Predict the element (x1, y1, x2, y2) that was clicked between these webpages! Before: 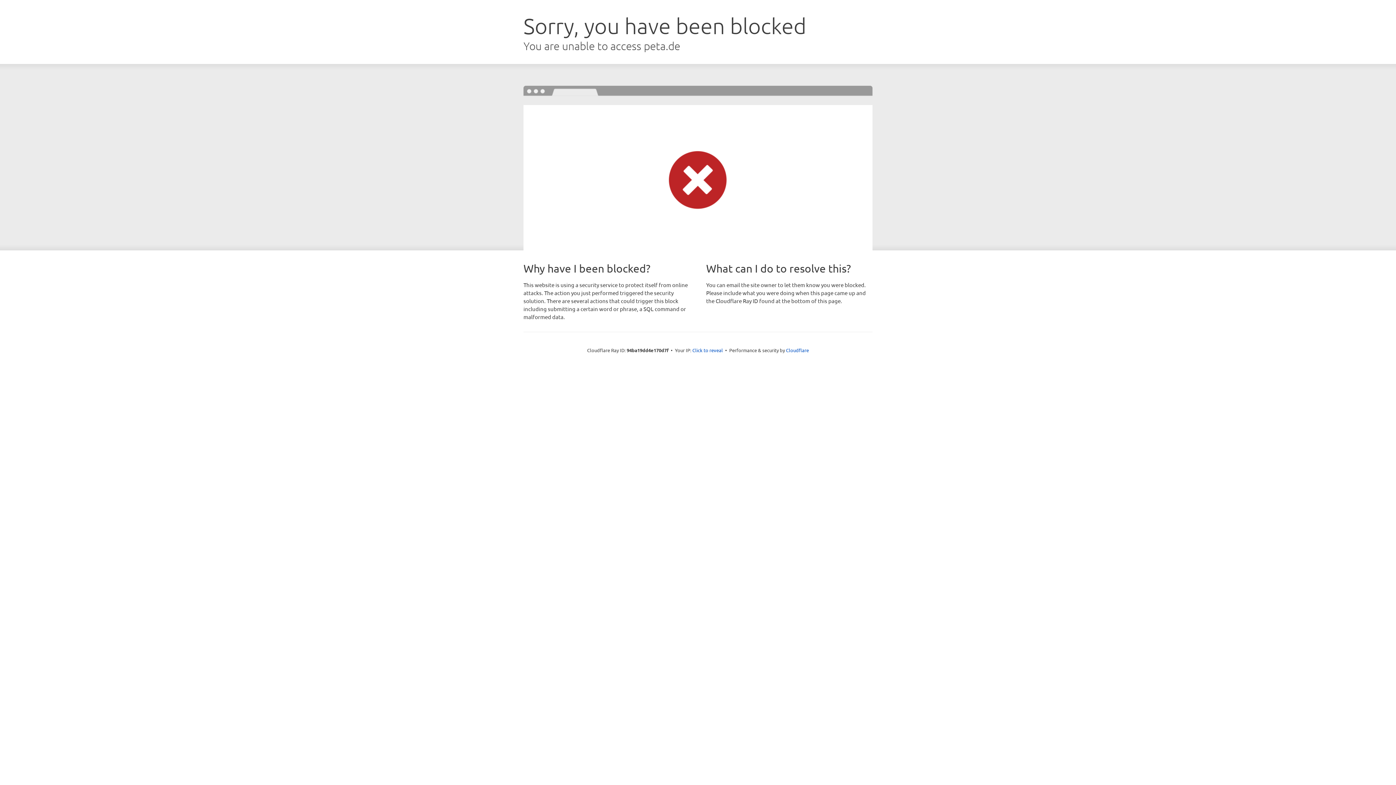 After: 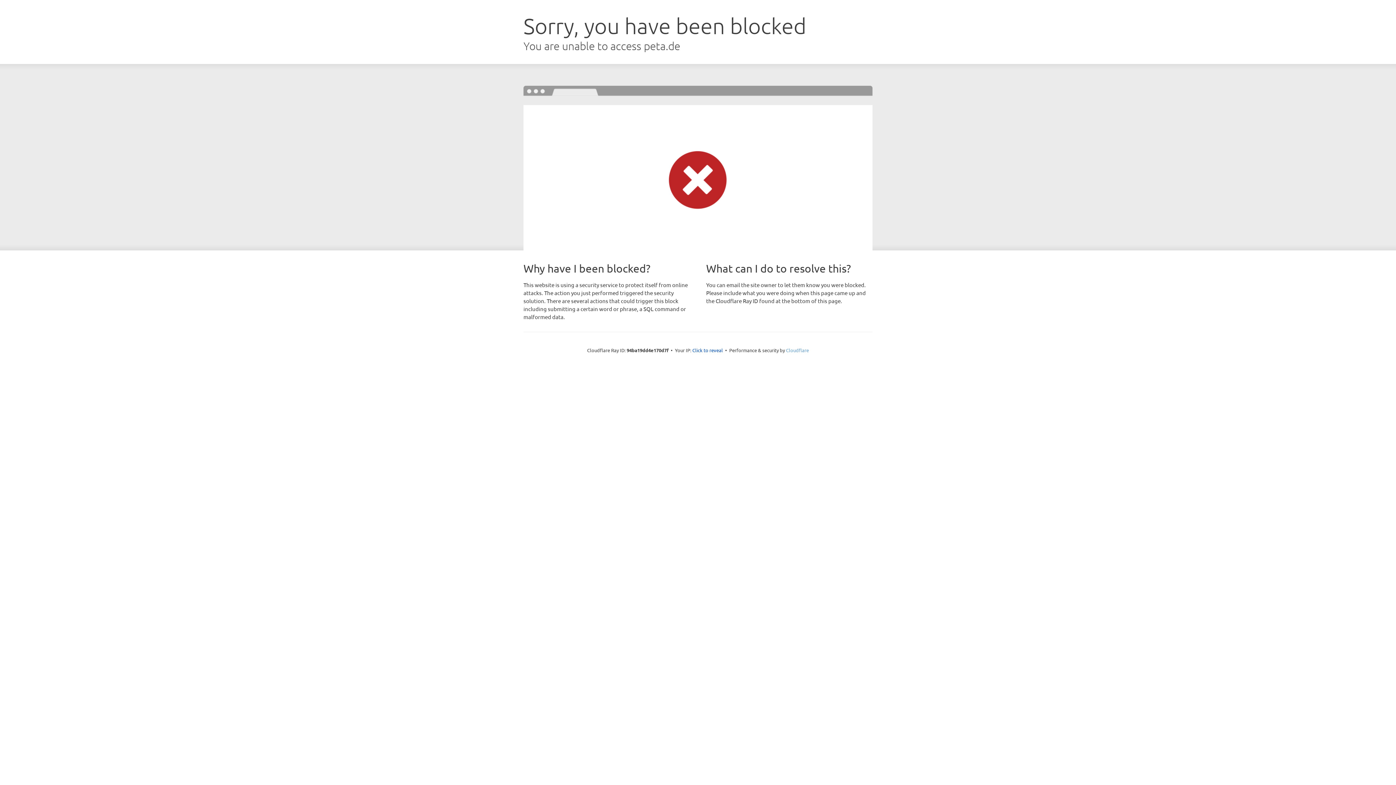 Action: bbox: (786, 347, 809, 353) label: Cloudflare